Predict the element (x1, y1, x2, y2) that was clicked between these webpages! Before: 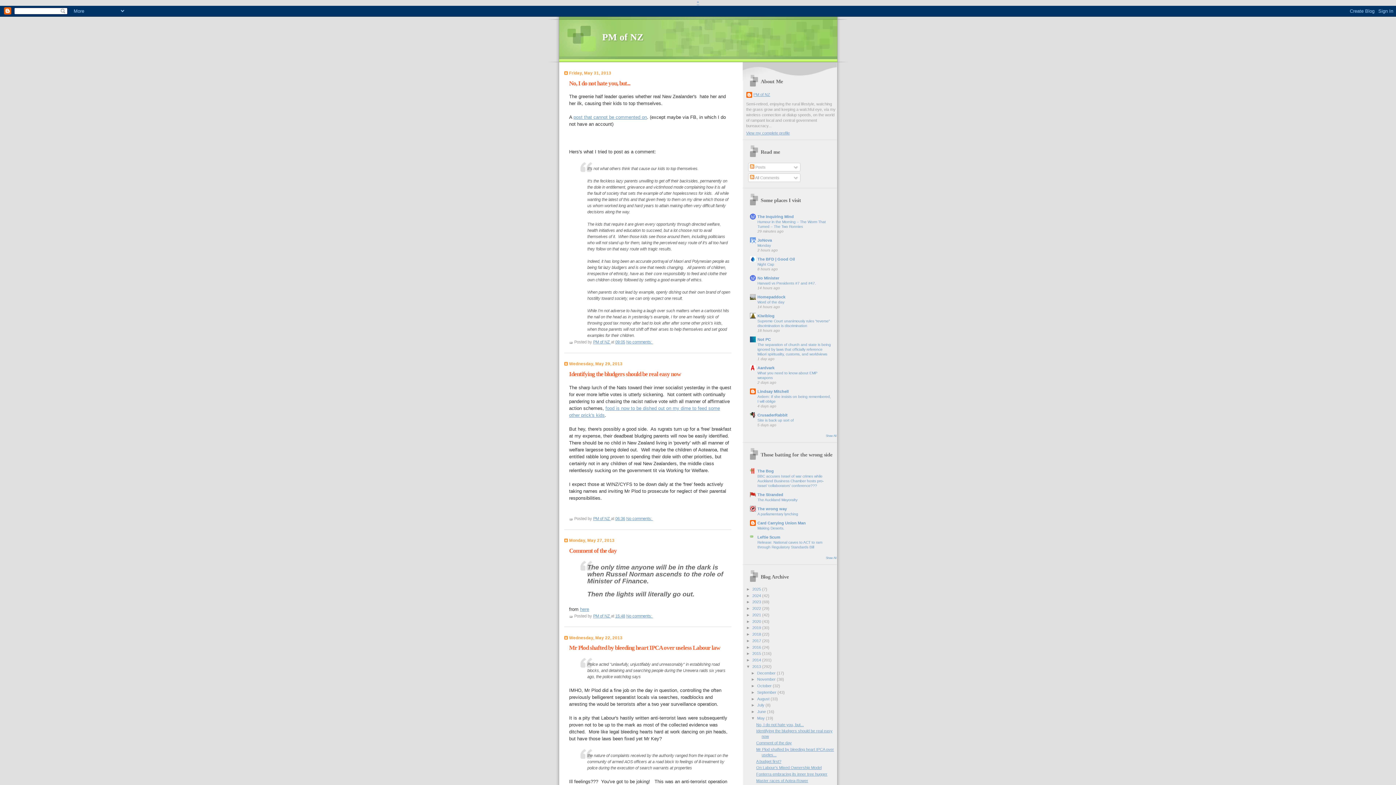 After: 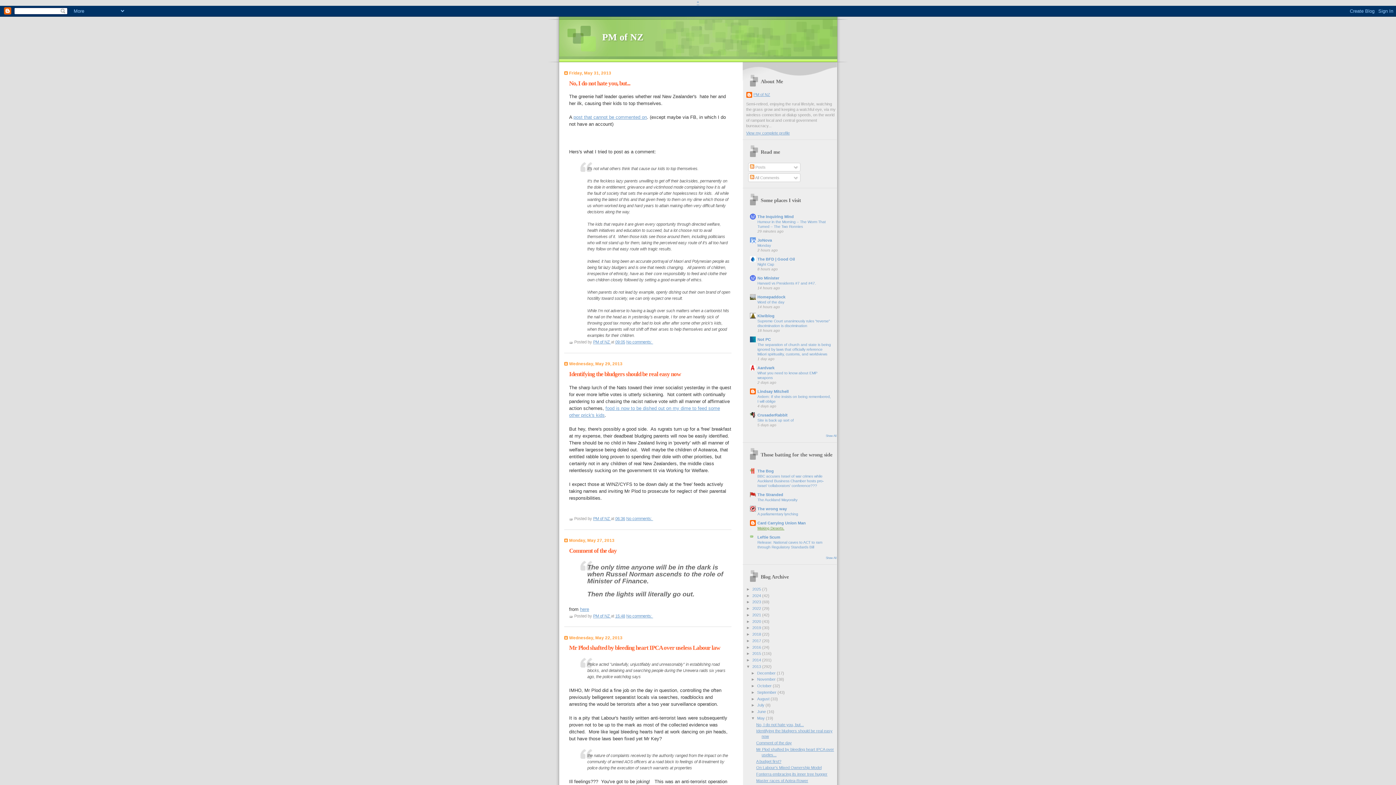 Action: label: Making Deserts. bbox: (757, 526, 784, 530)